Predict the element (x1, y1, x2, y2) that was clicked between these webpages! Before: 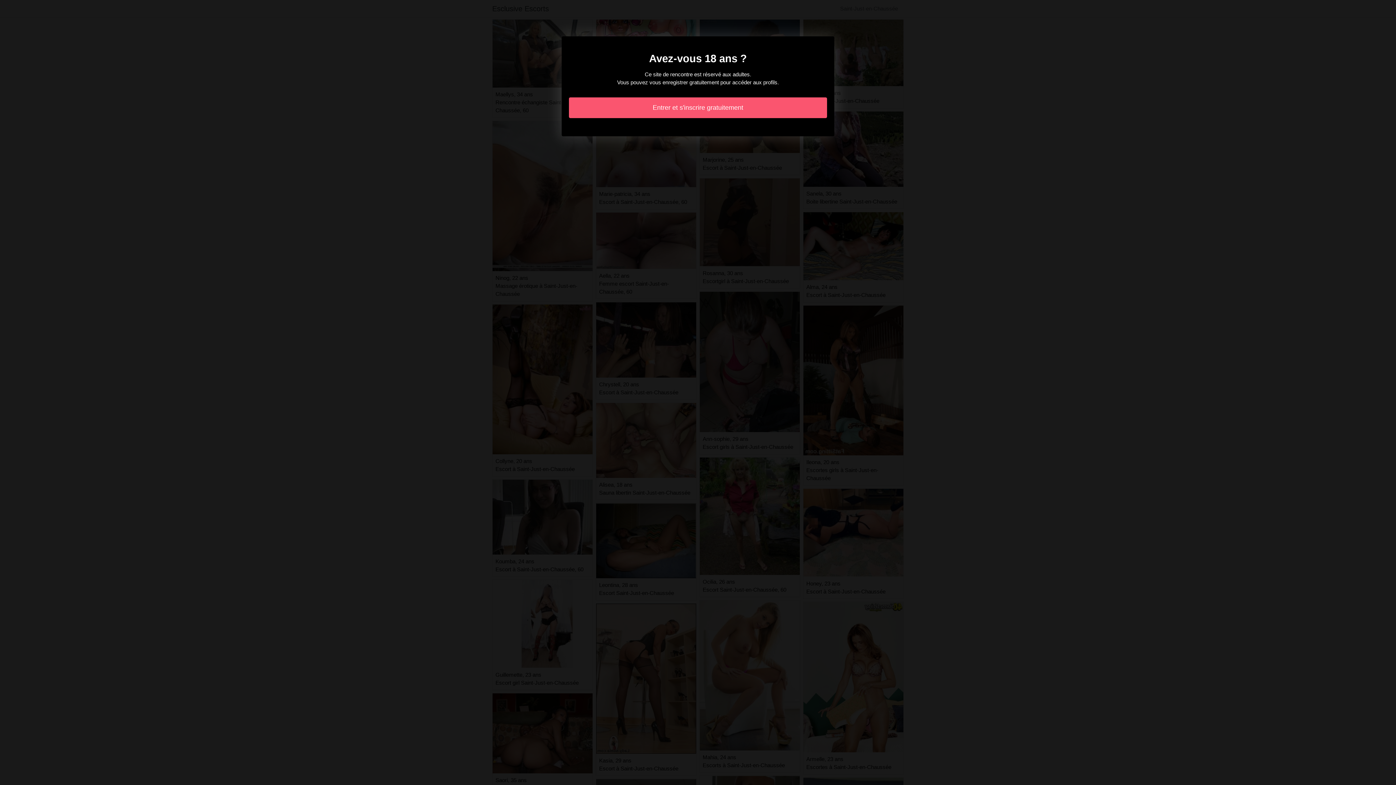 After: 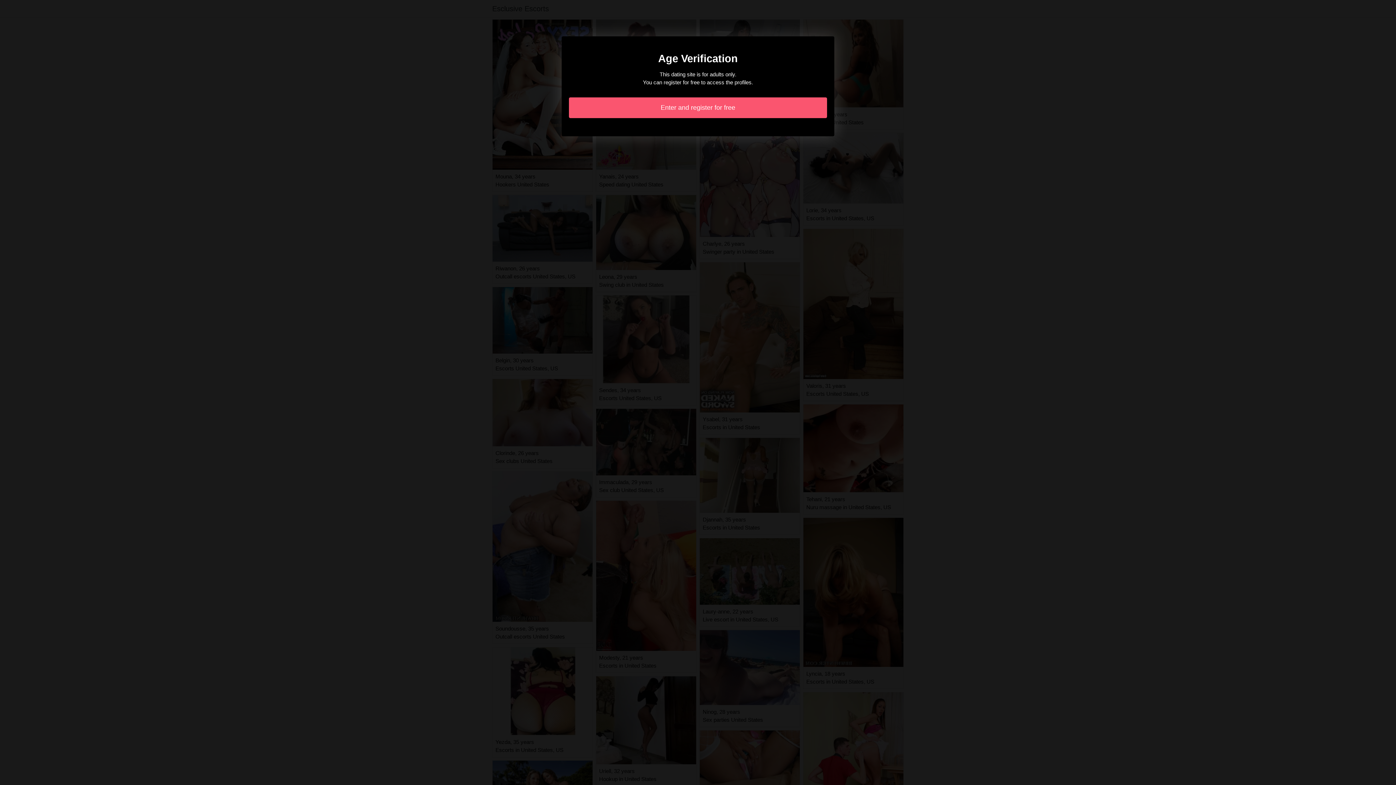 Action: bbox: (569, 97, 827, 118) label: Entrer et s'inscrire gratuitement